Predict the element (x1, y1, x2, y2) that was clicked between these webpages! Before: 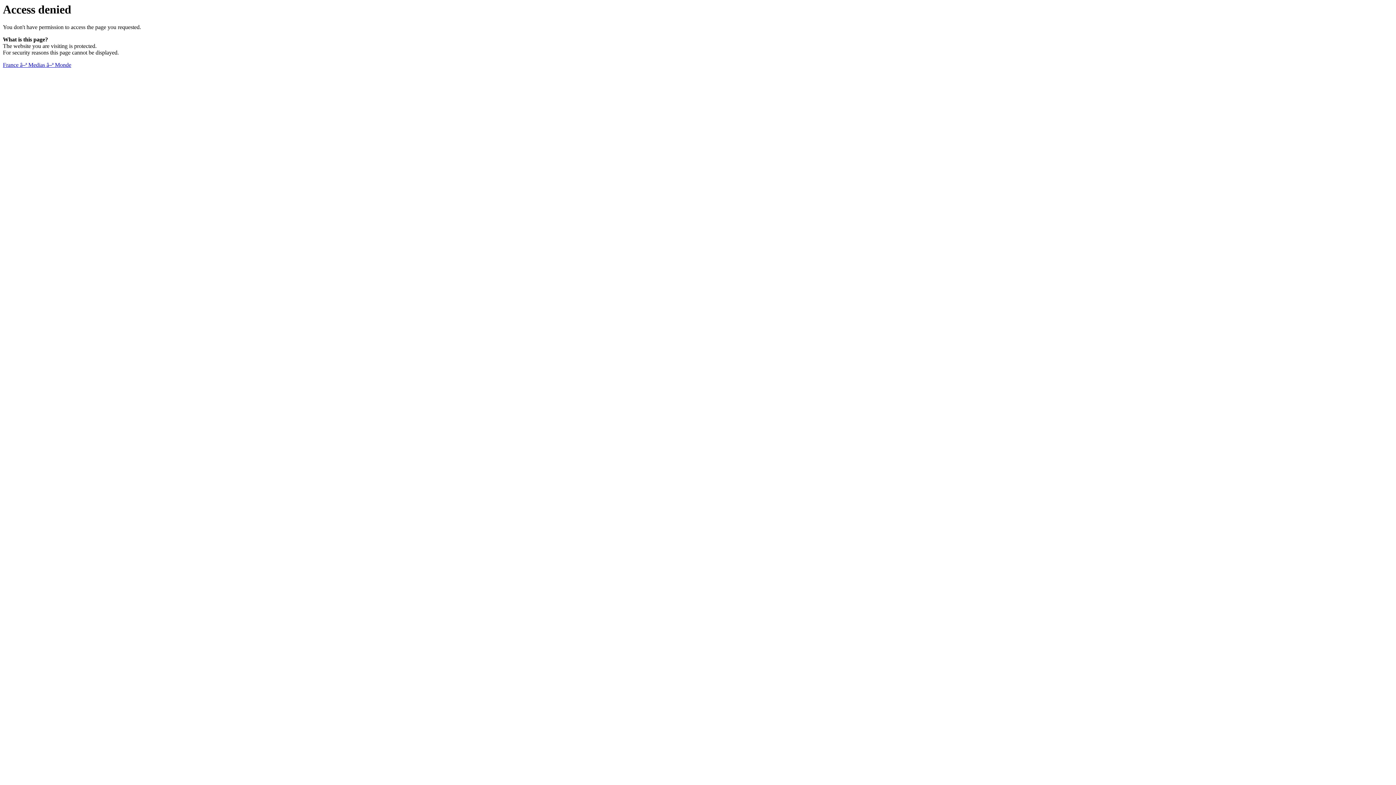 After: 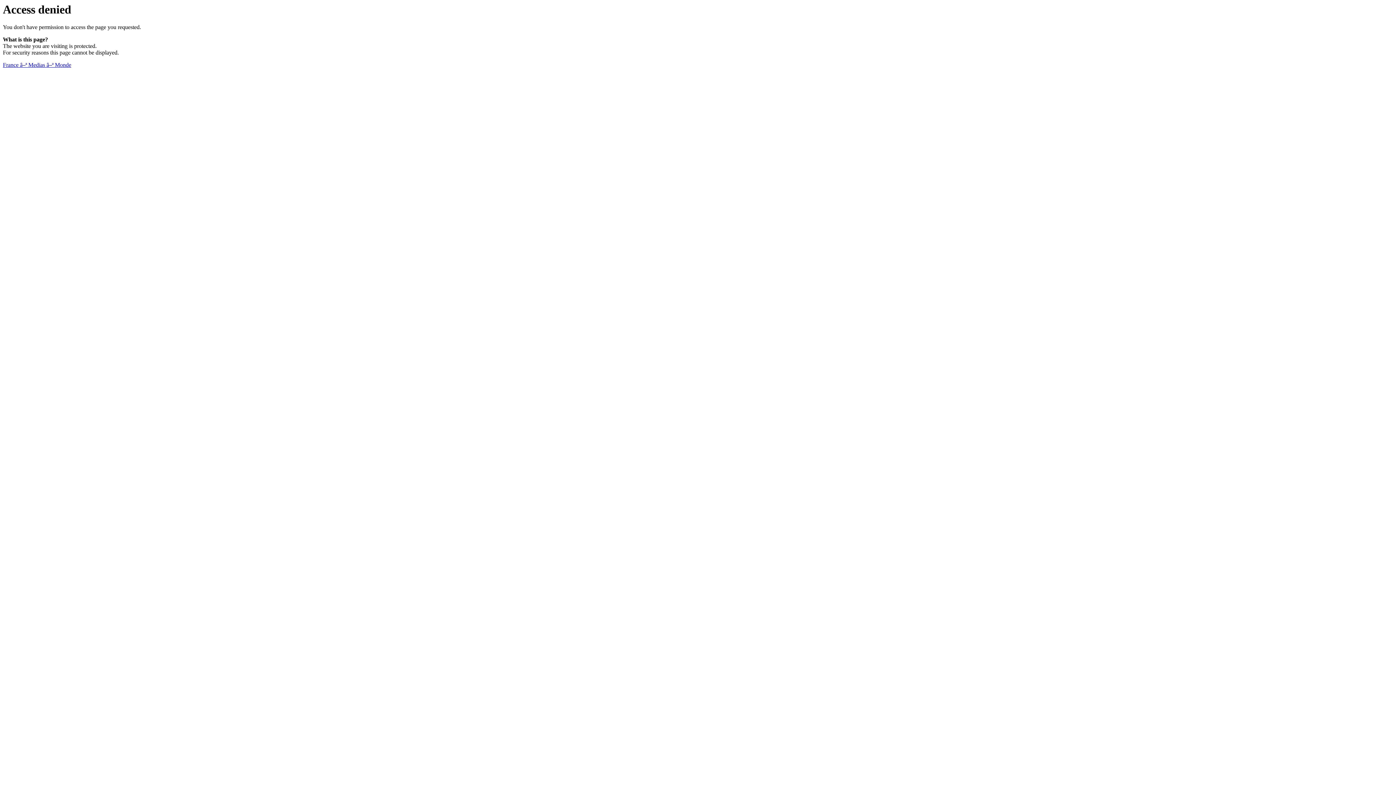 Action: label: France â–ª Medias â–ª Monde bbox: (2, 61, 71, 68)